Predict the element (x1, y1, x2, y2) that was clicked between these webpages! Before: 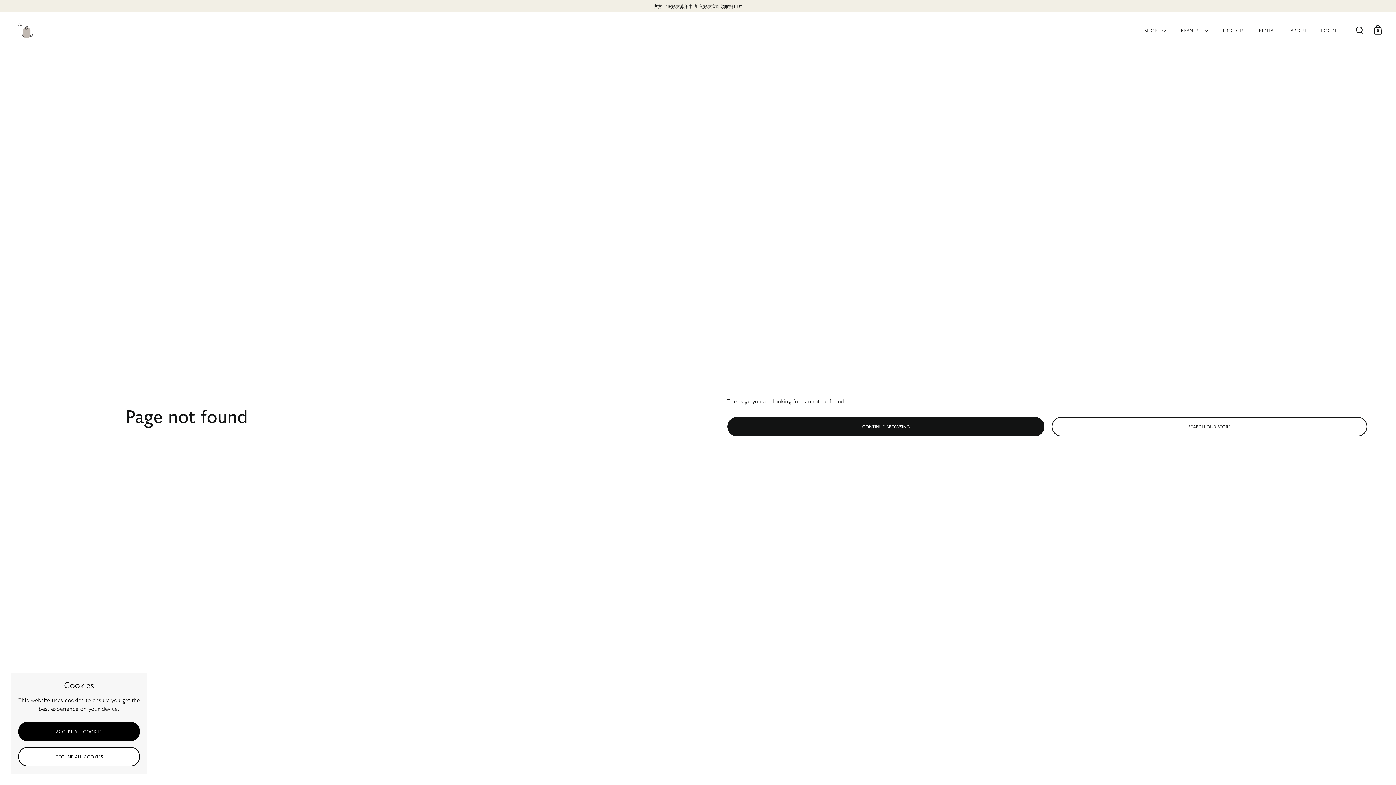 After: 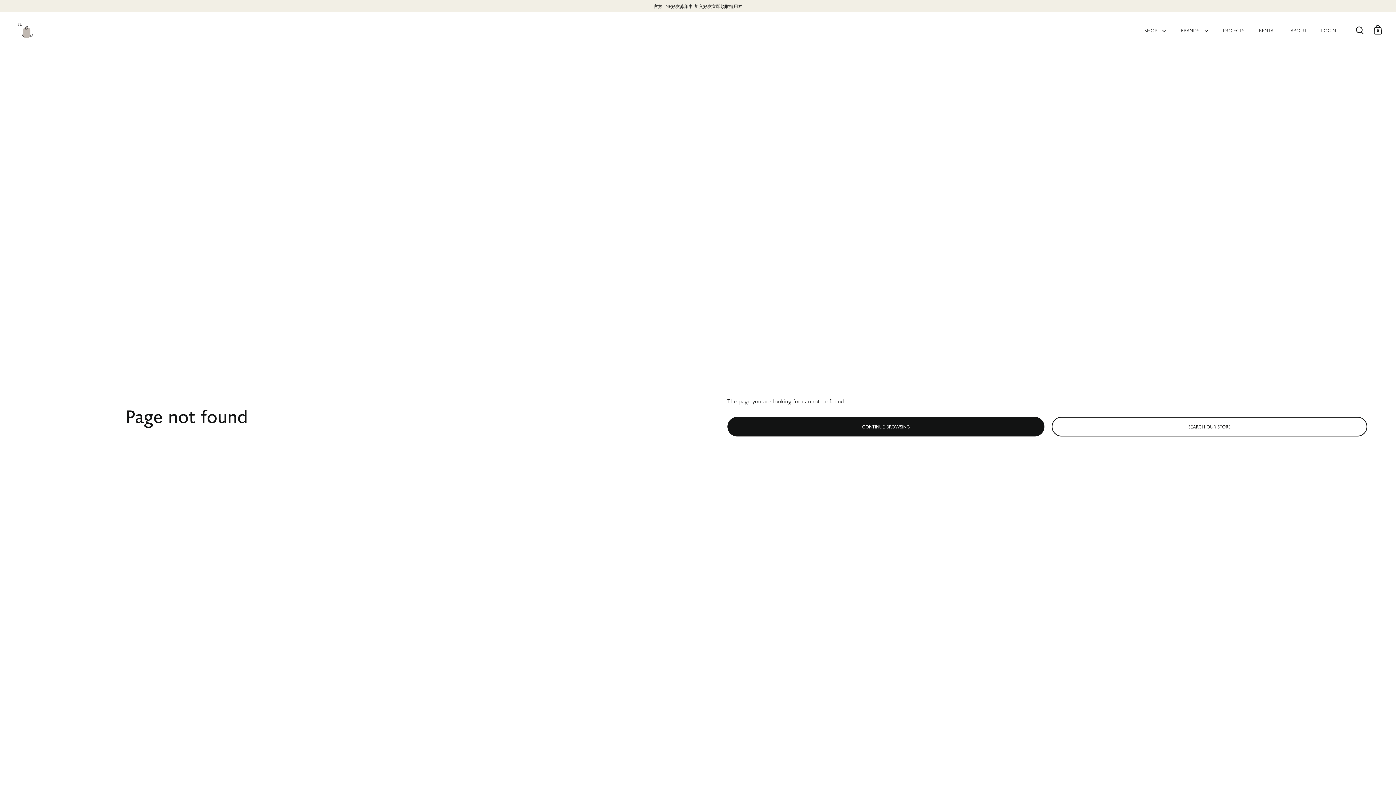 Action: label: DECLINE ALL COOKIES bbox: (18, 747, 140, 766)